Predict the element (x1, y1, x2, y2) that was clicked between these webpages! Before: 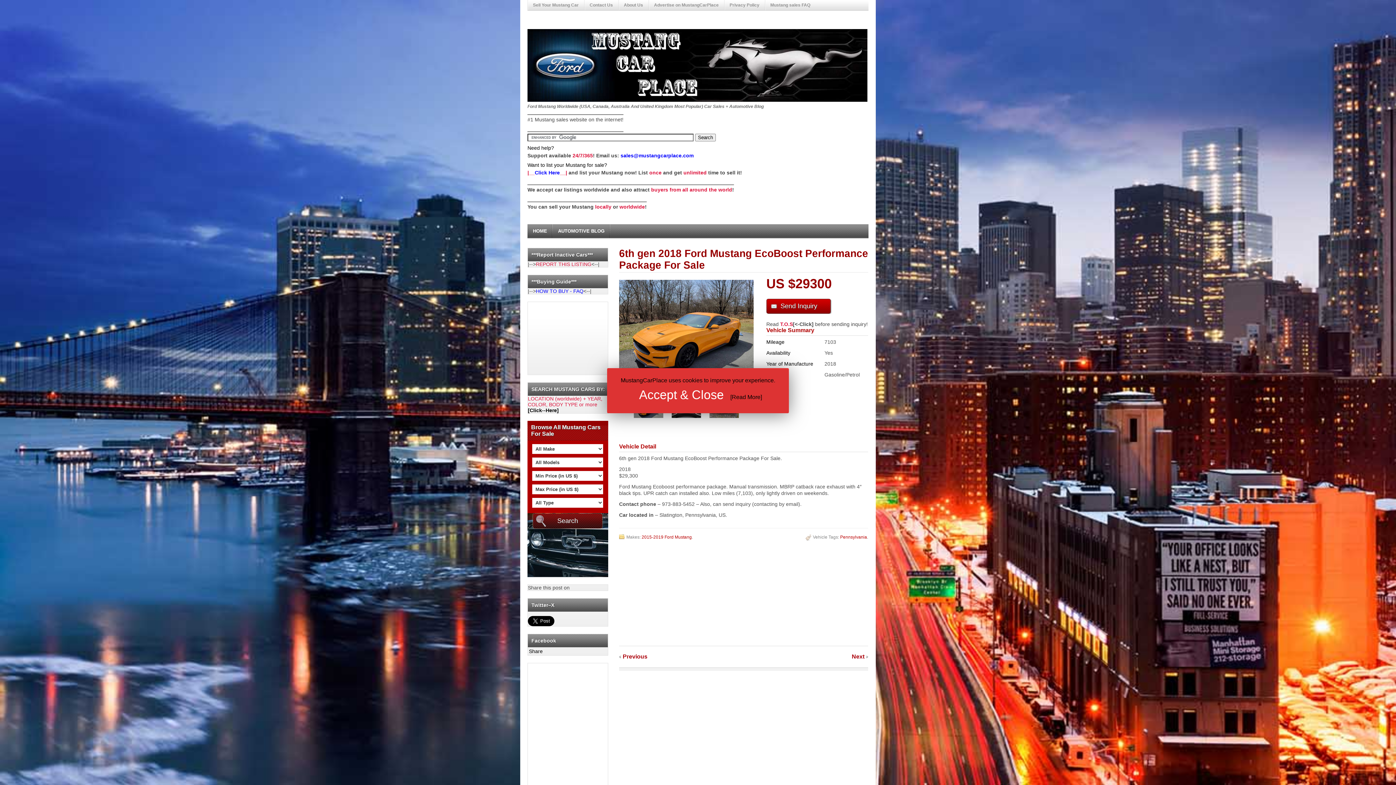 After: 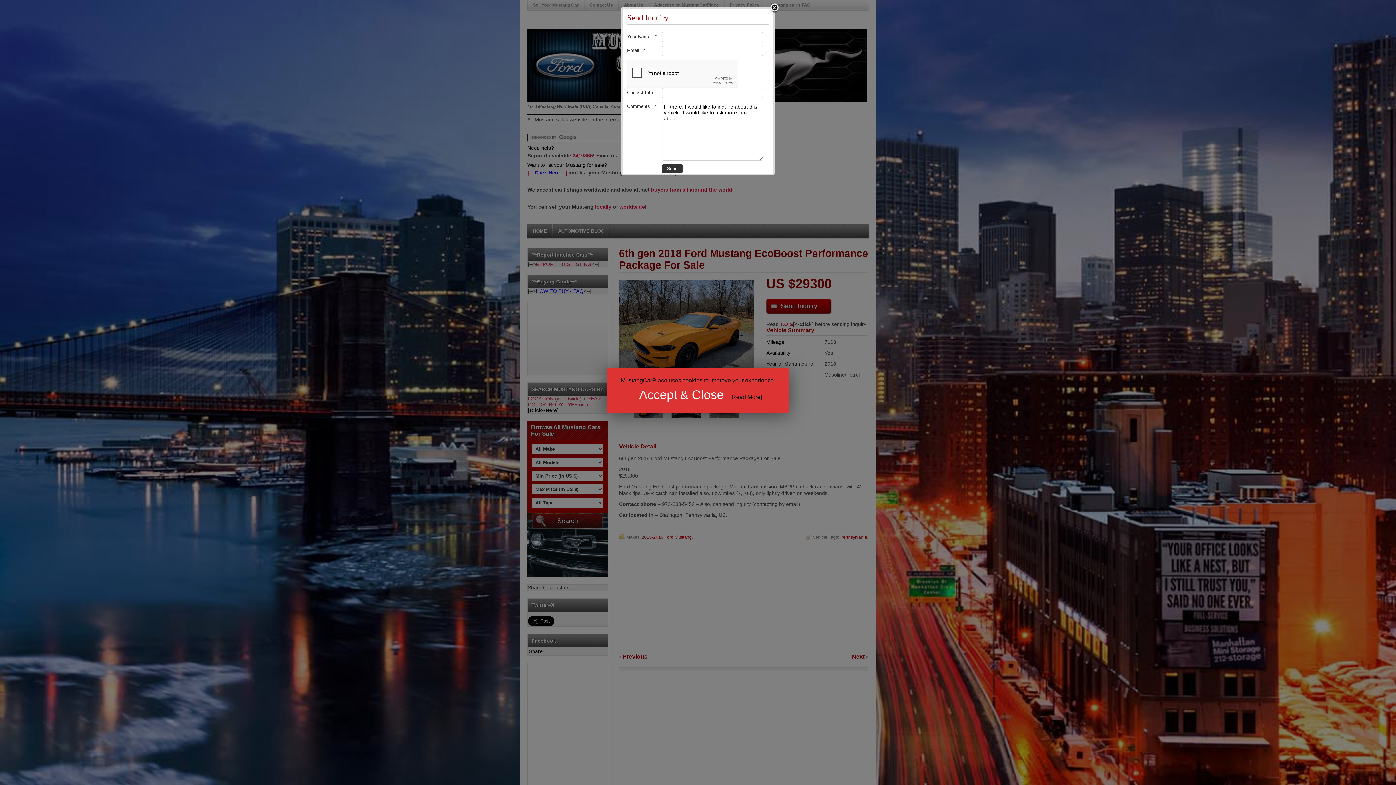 Action: bbox: (766, 298, 832, 314) label: Send Inquiry